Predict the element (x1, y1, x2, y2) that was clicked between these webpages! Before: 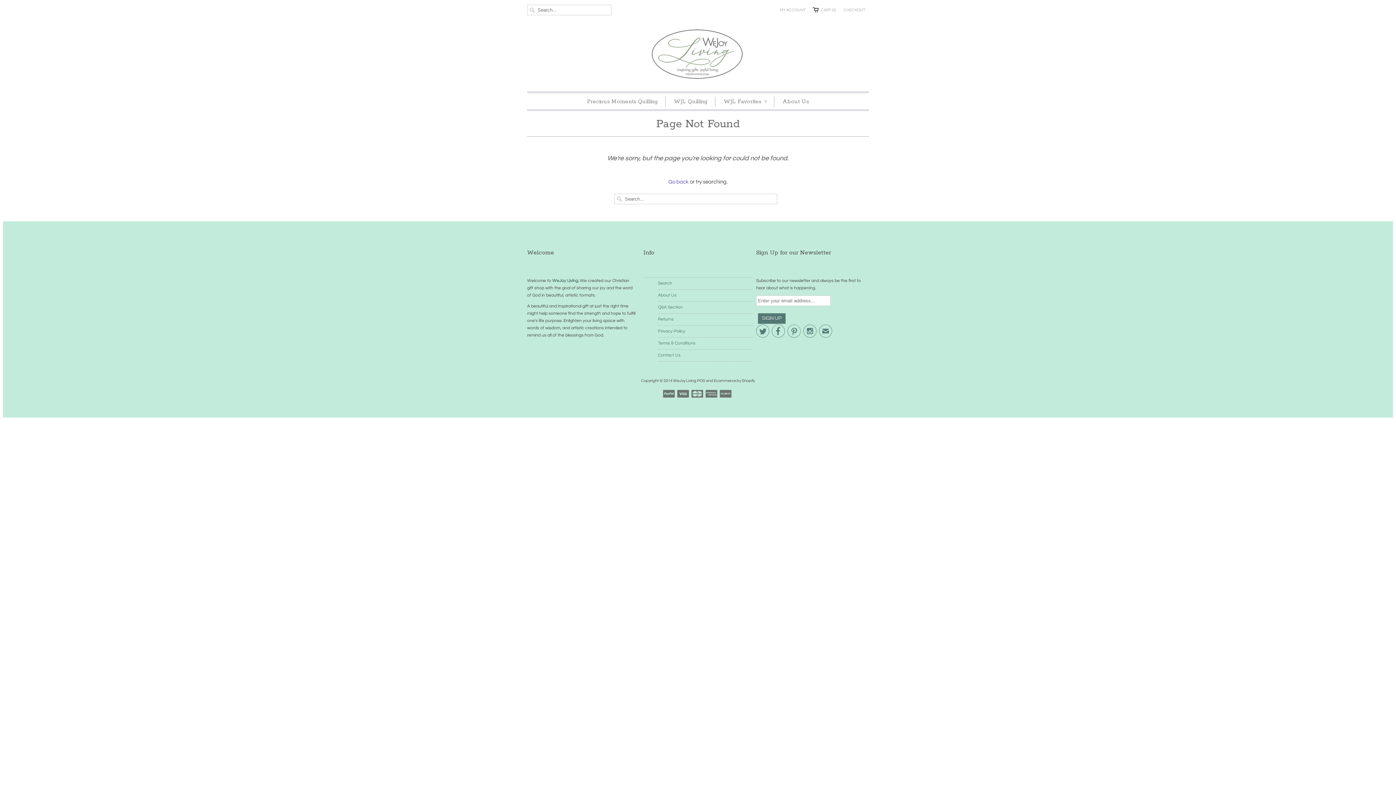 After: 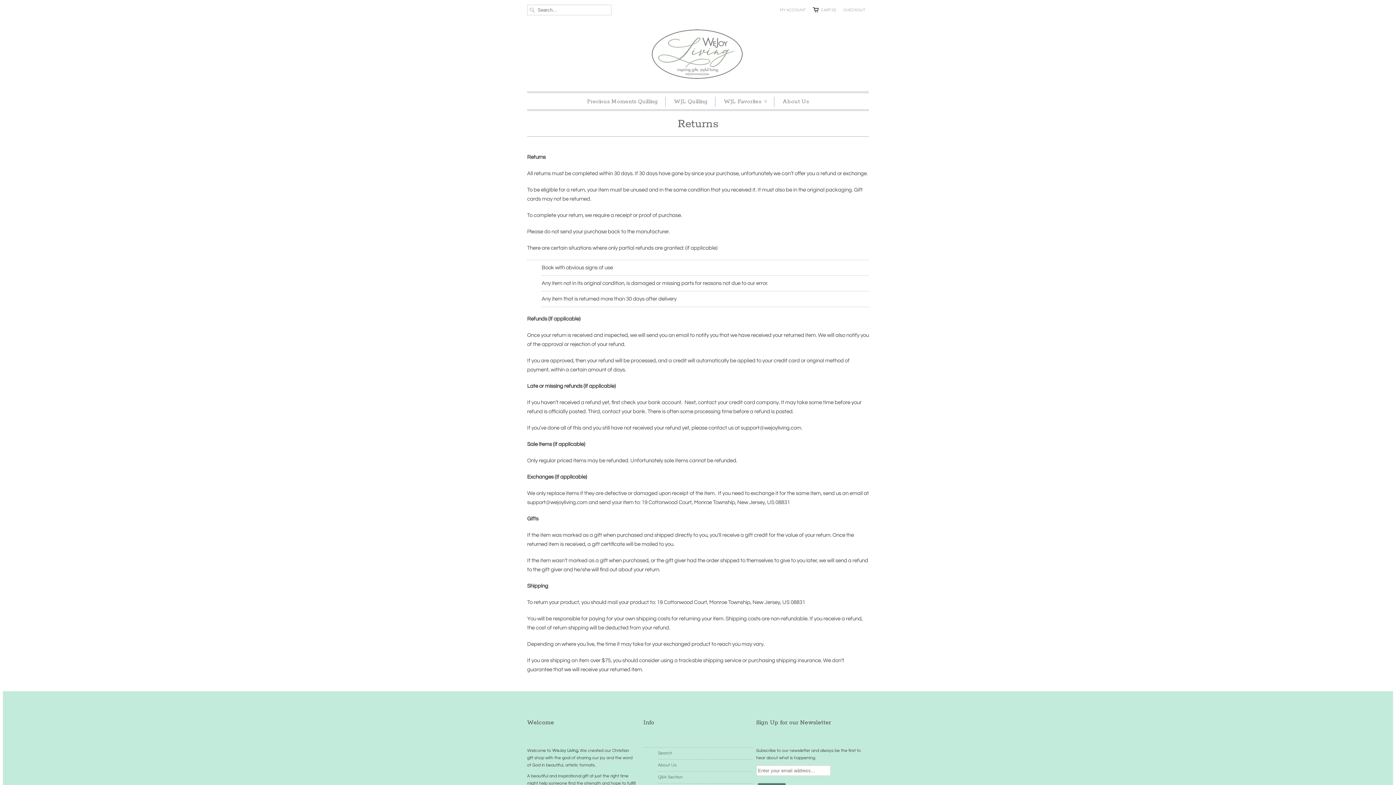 Action: label: Returns bbox: (658, 317, 673, 321)